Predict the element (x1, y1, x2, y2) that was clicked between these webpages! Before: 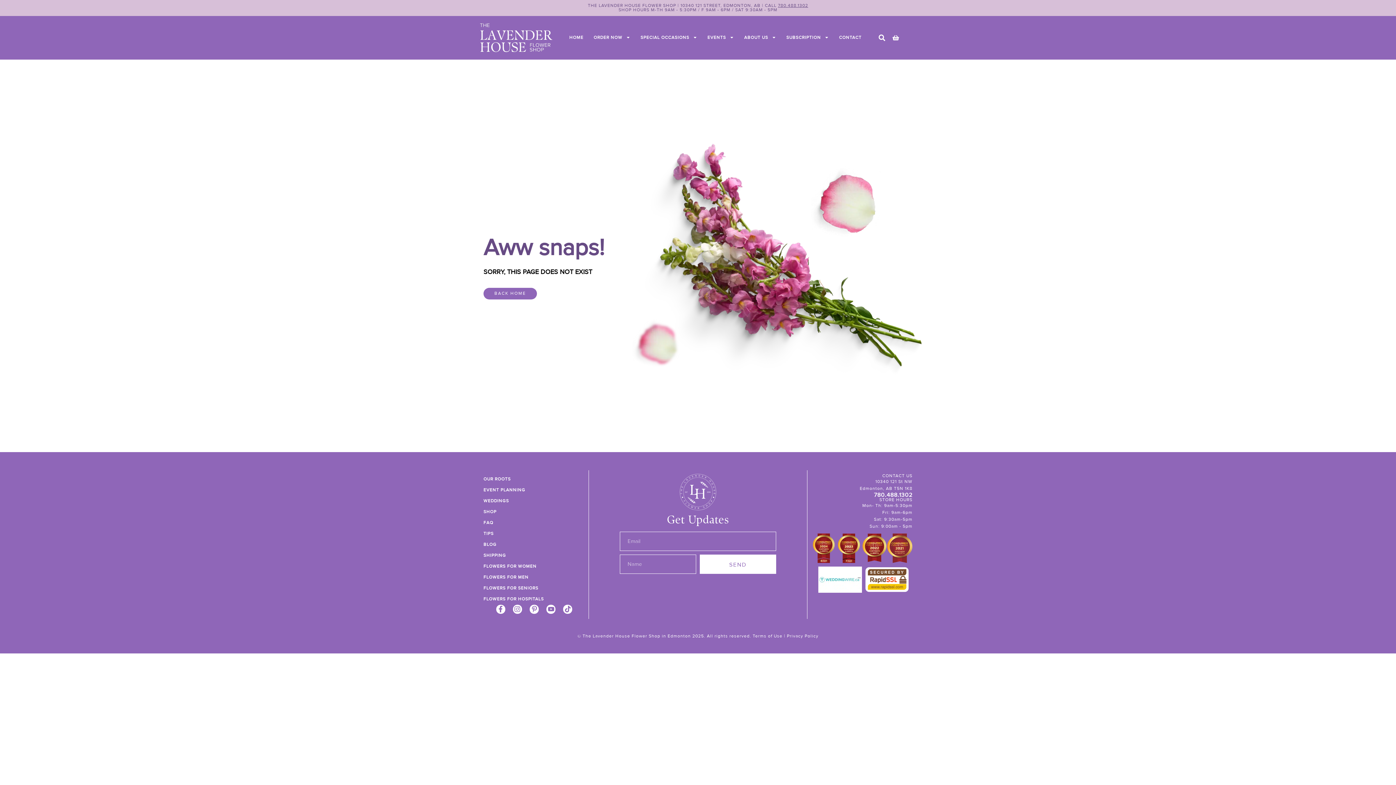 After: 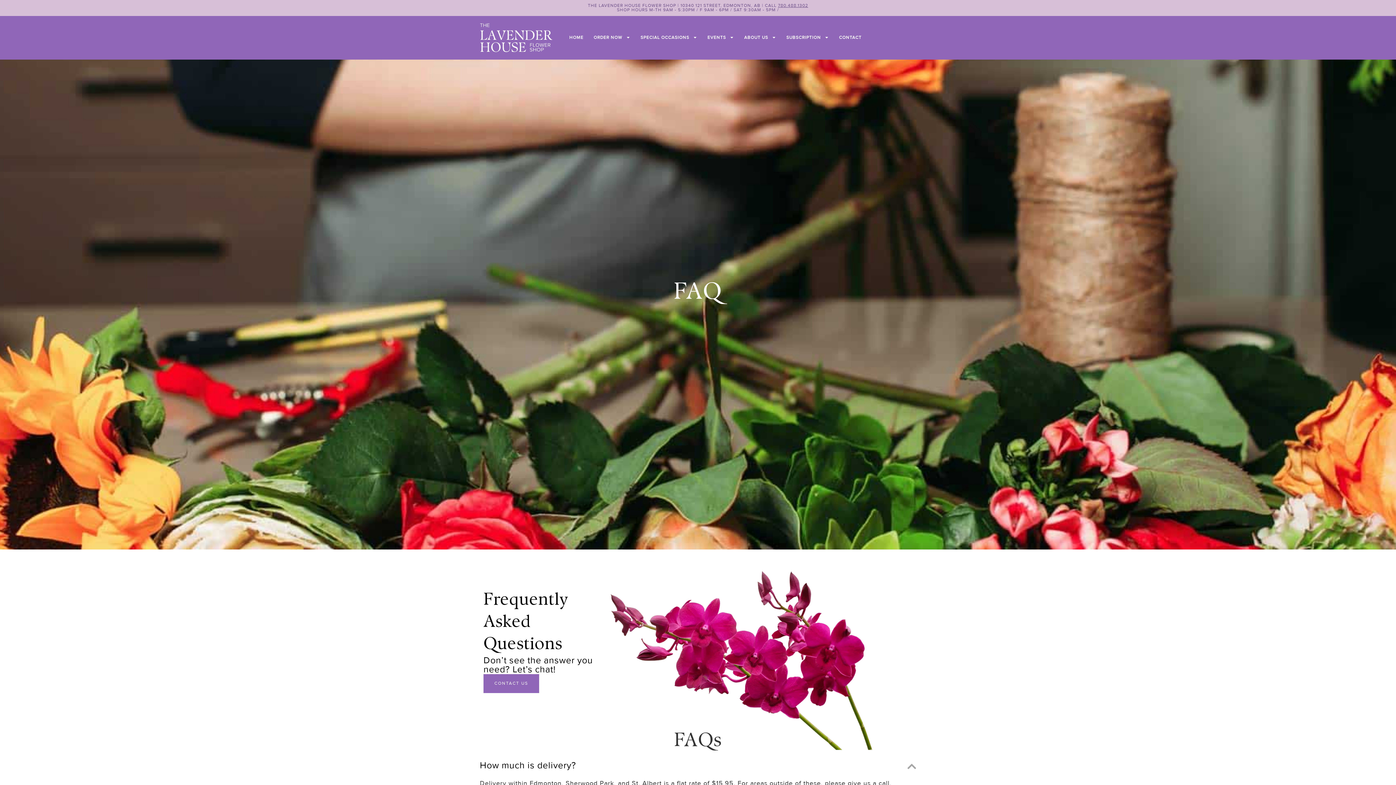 Action: bbox: (483, 517, 585, 528) label: FAQ